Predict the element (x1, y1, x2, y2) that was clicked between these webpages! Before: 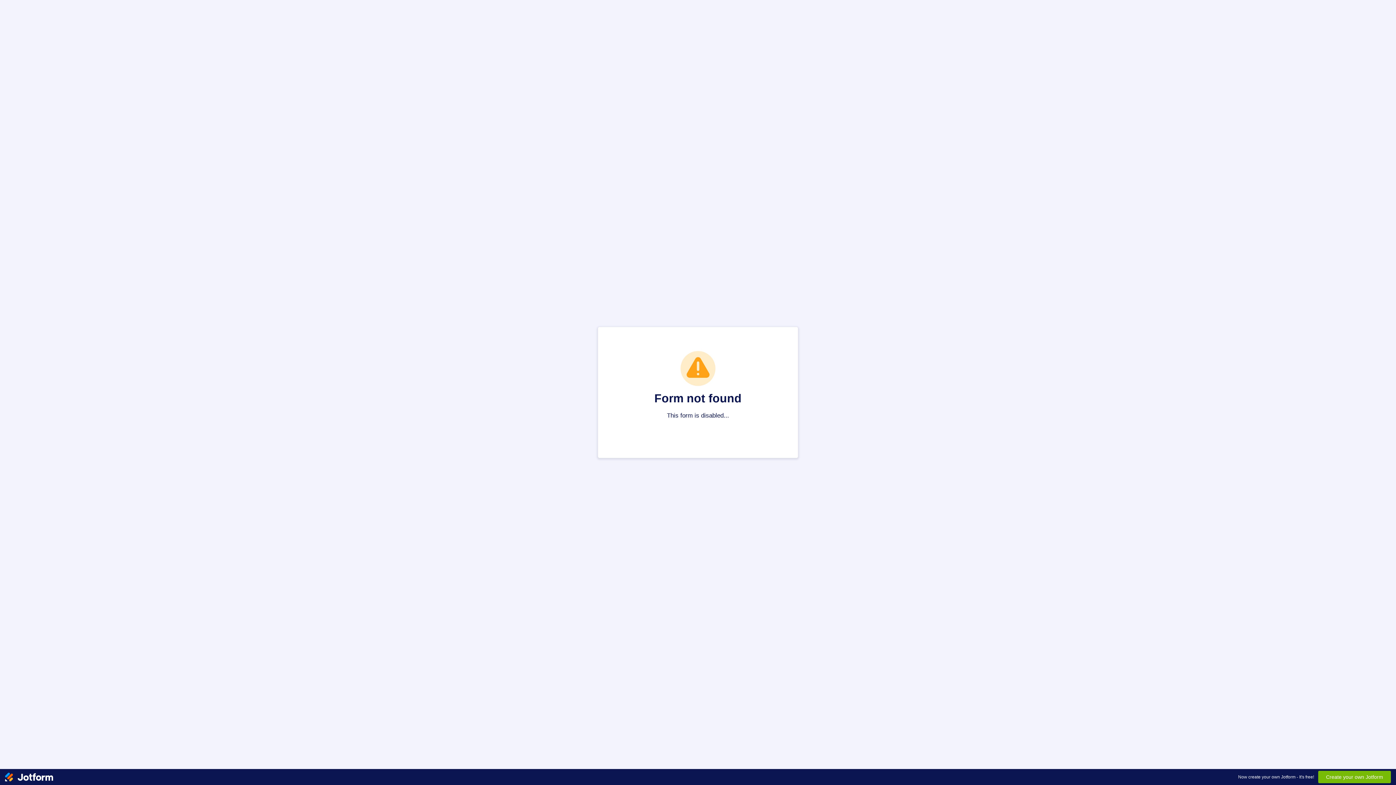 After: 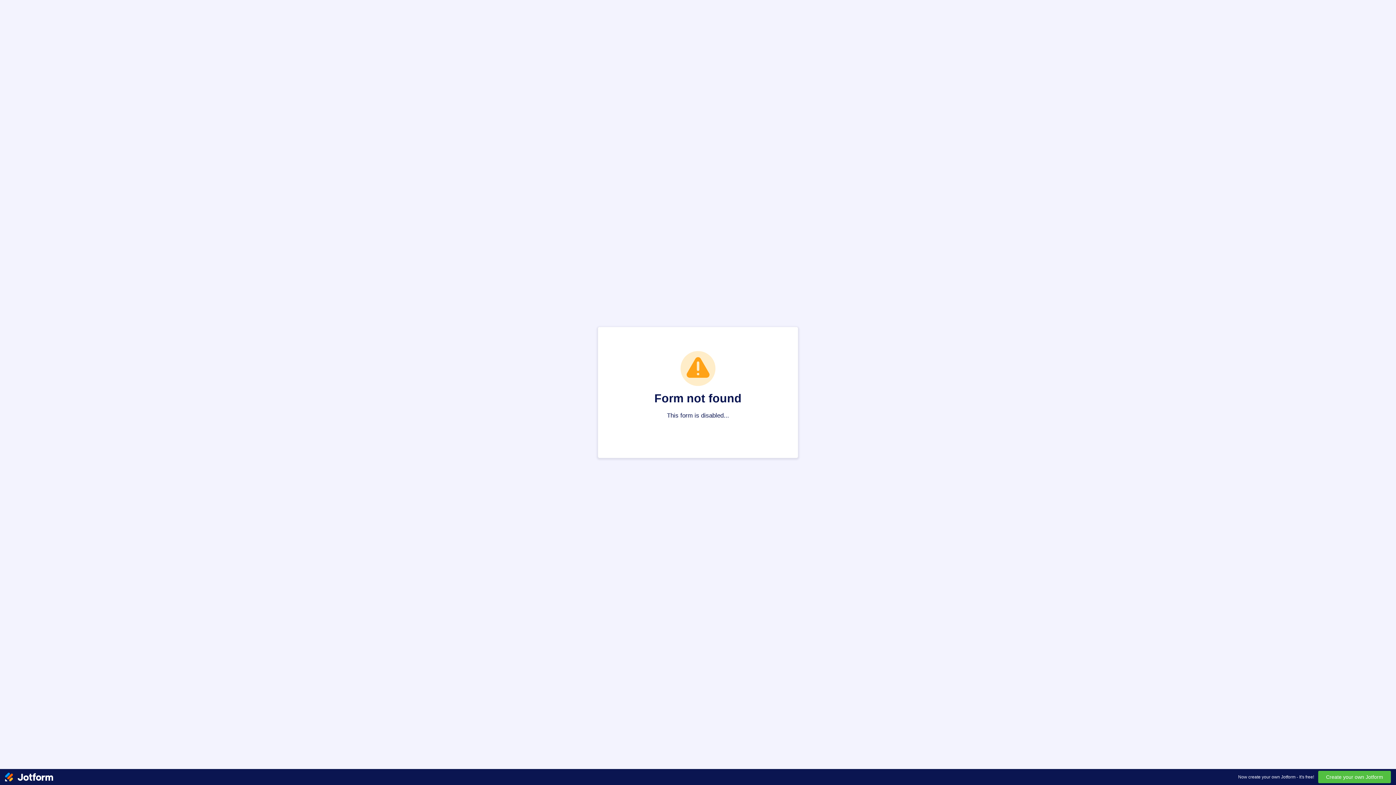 Action: label: Create your own Jotform bbox: (1318, 771, 1391, 783)